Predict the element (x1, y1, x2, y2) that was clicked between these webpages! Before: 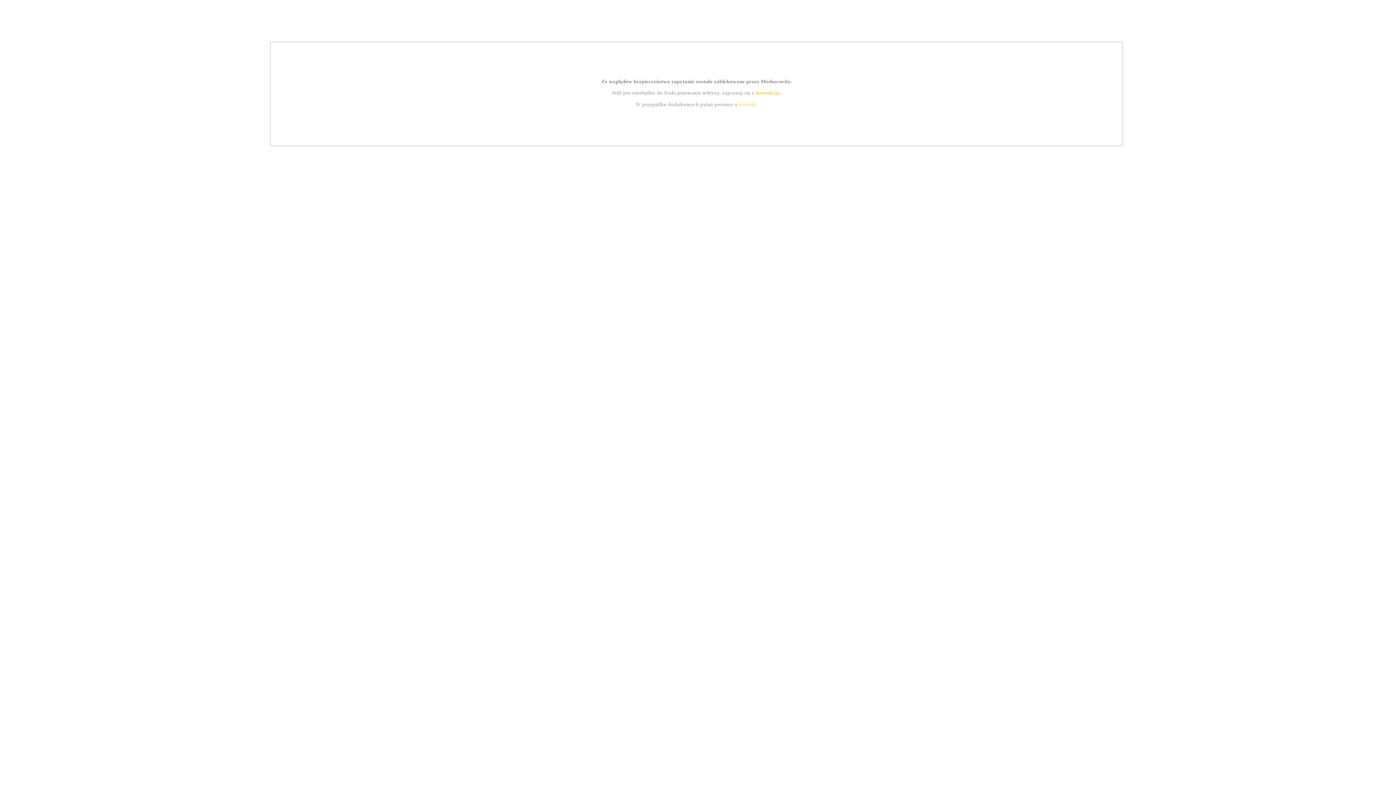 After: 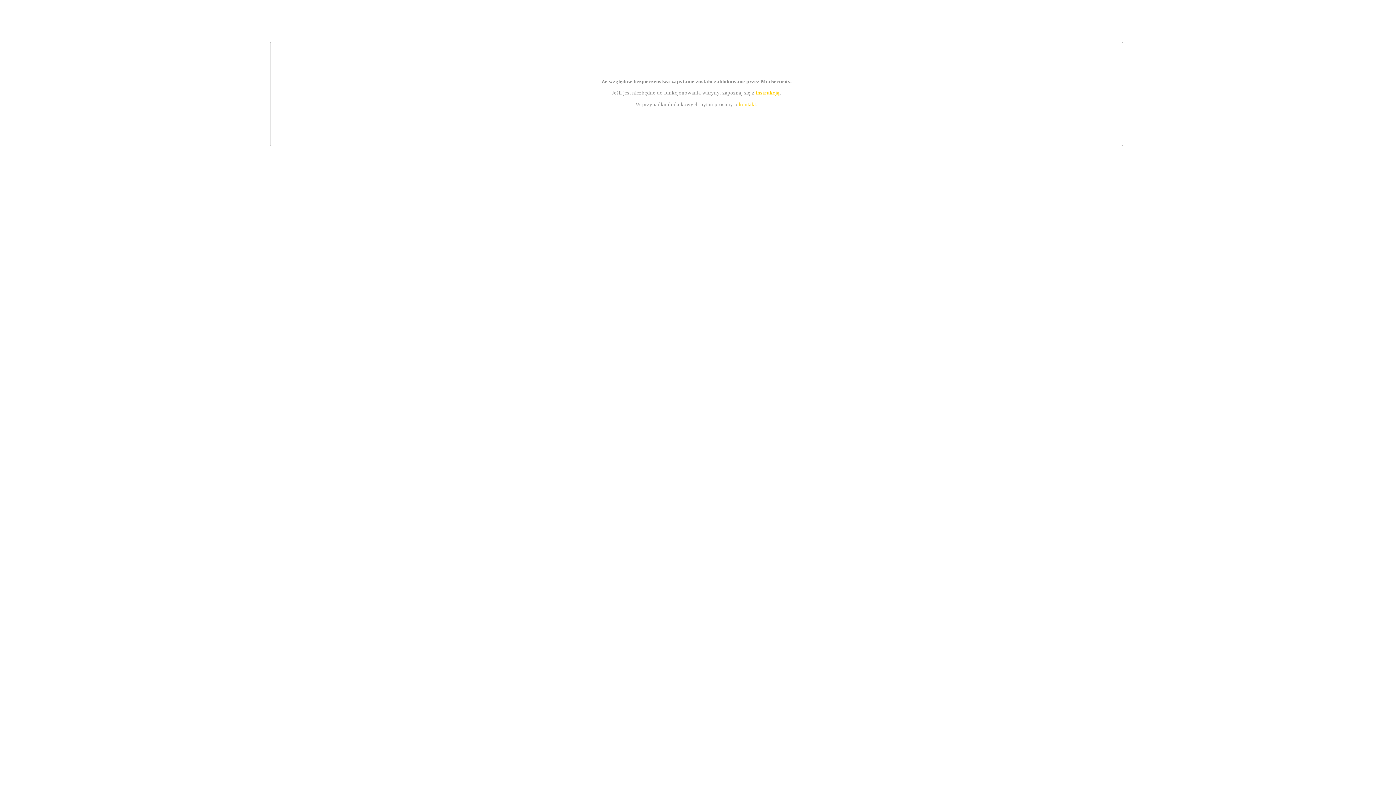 Action: bbox: (755, 89, 779, 95) label: instrukcją